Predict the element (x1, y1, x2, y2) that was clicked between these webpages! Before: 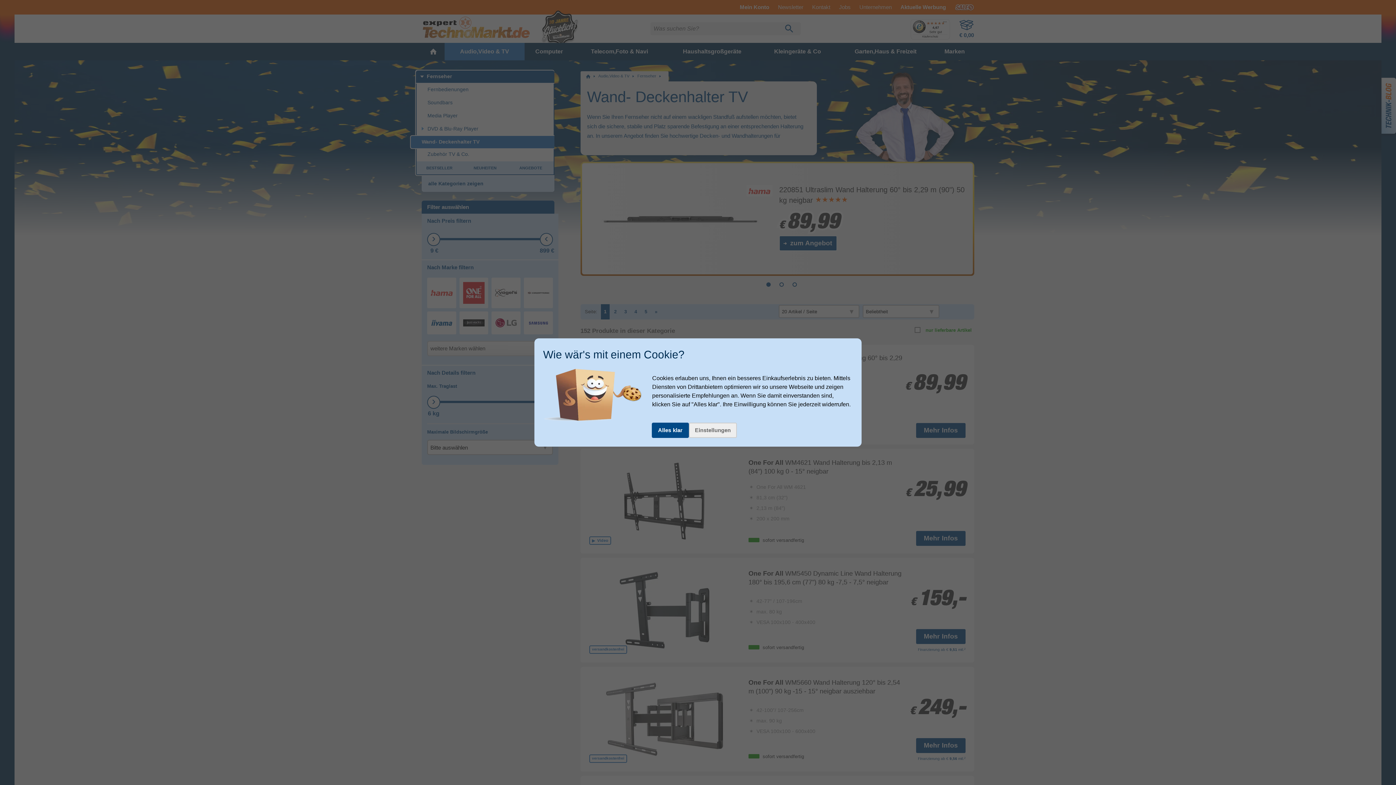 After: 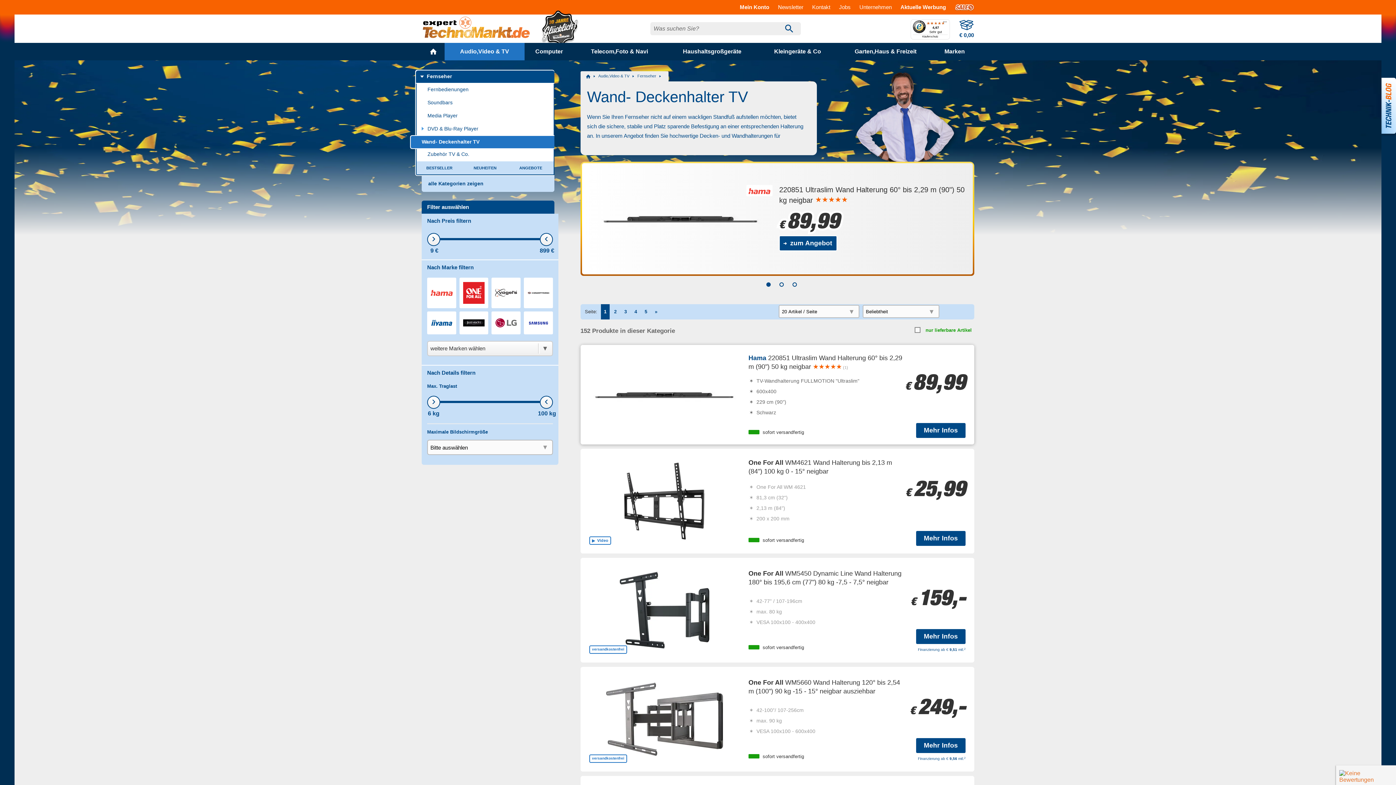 Action: label: Alles klar bbox: (652, 422, 688, 438)